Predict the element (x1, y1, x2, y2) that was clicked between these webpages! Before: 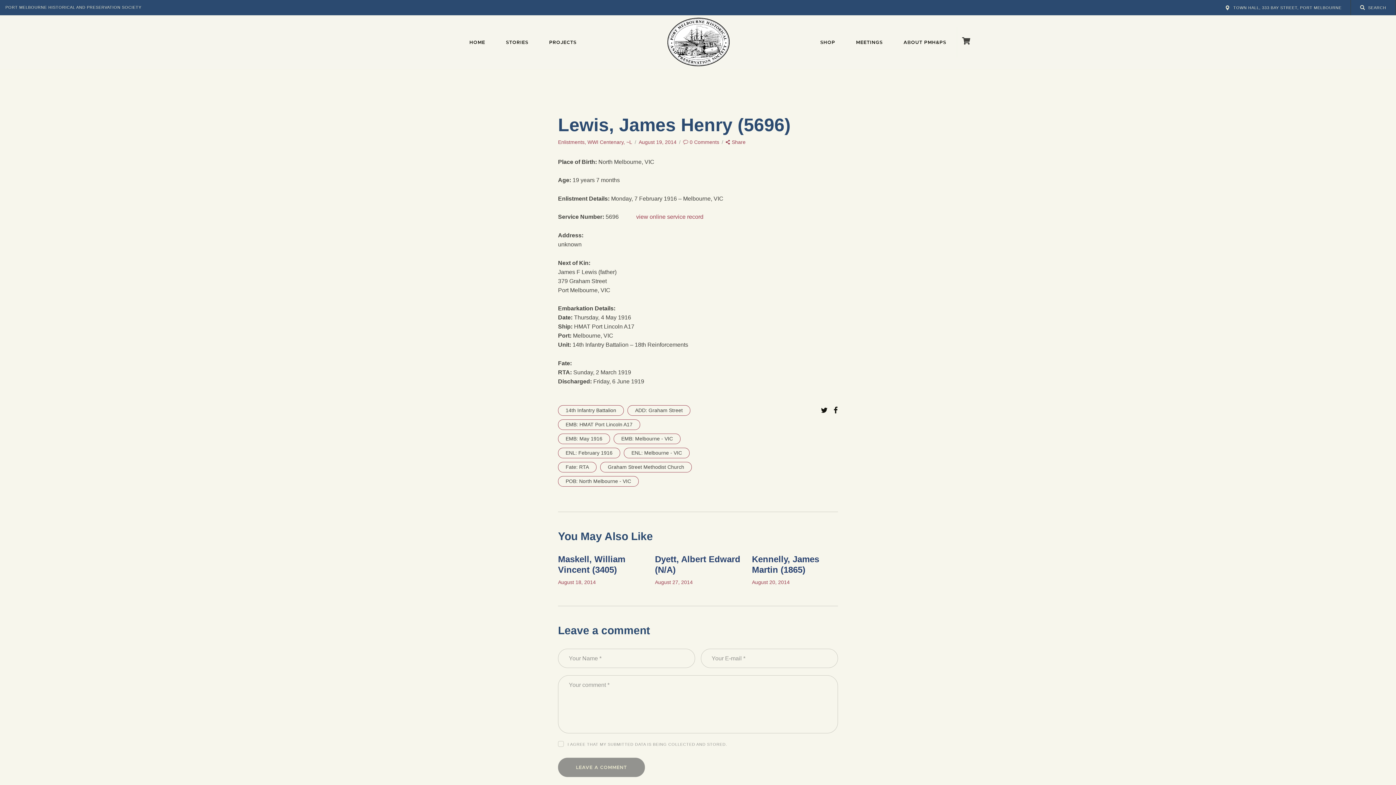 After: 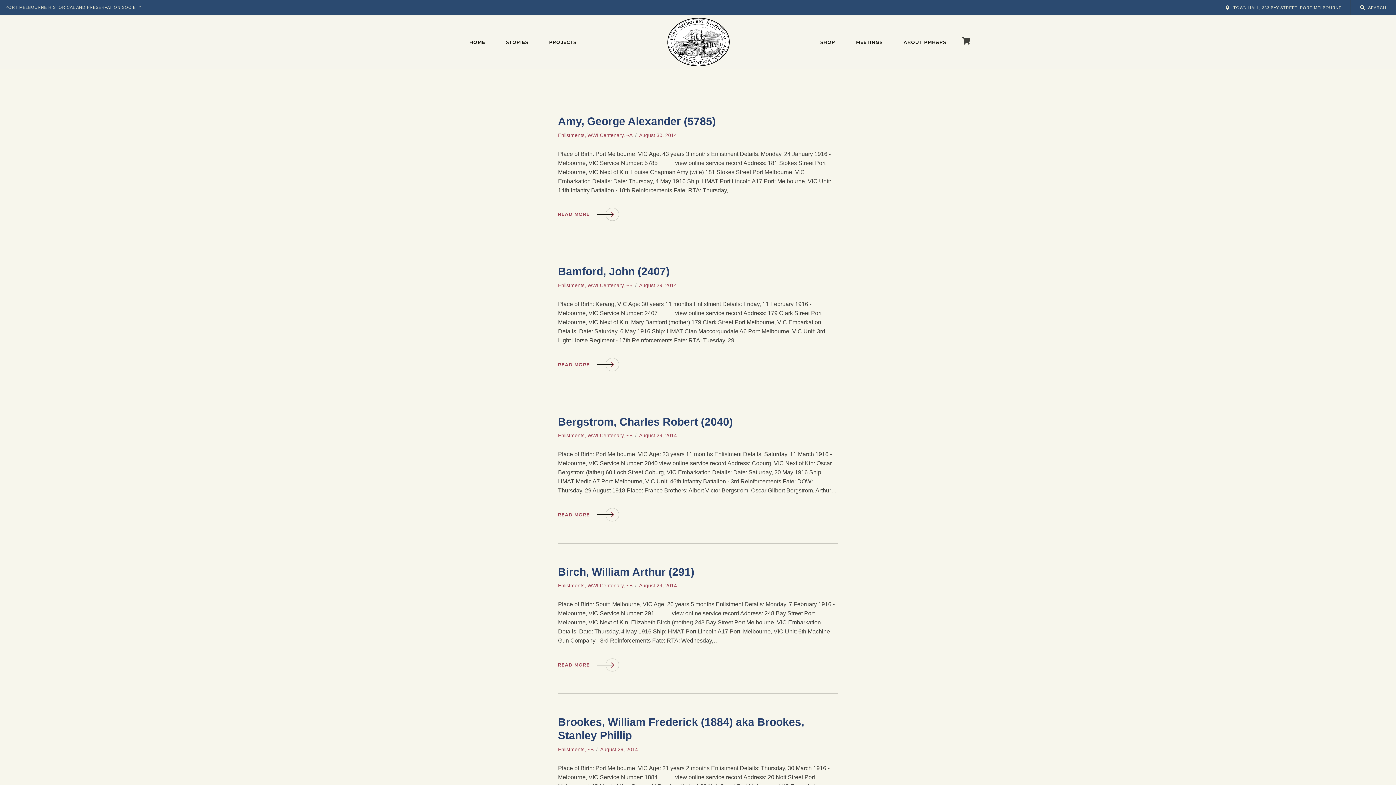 Action: label: EMB: May 1916 bbox: (558, 433, 610, 444)